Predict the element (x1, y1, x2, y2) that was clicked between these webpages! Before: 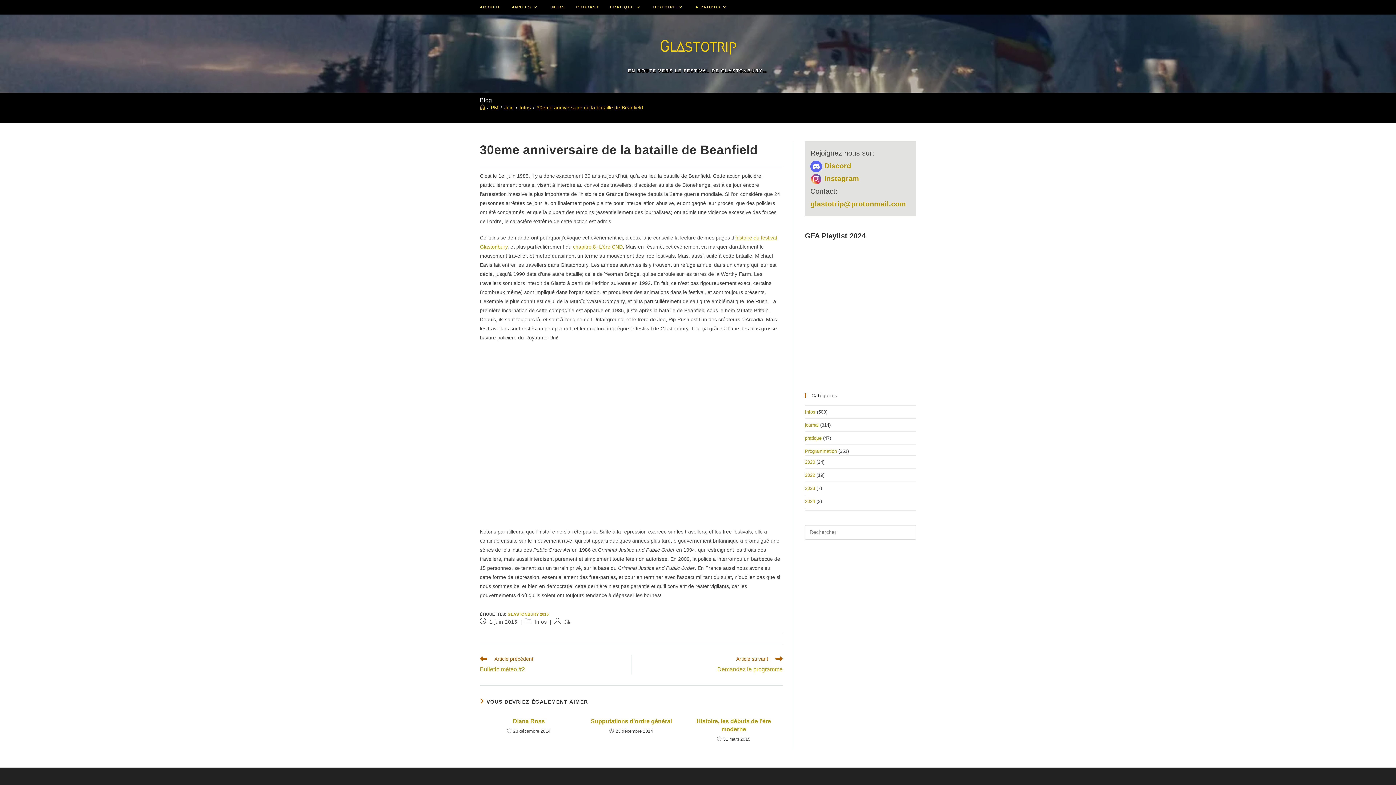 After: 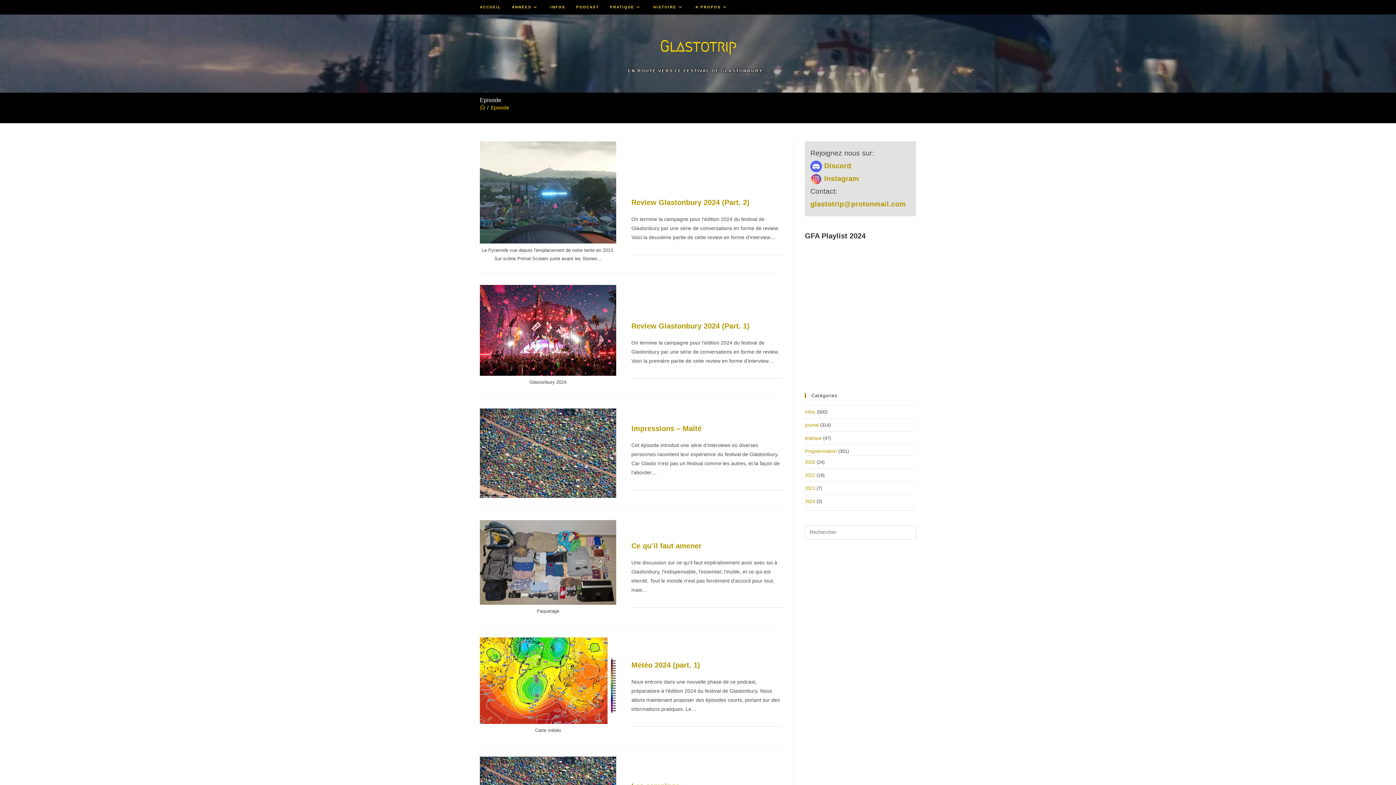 Action: label: PODCAST bbox: (570, 0, 604, 14)